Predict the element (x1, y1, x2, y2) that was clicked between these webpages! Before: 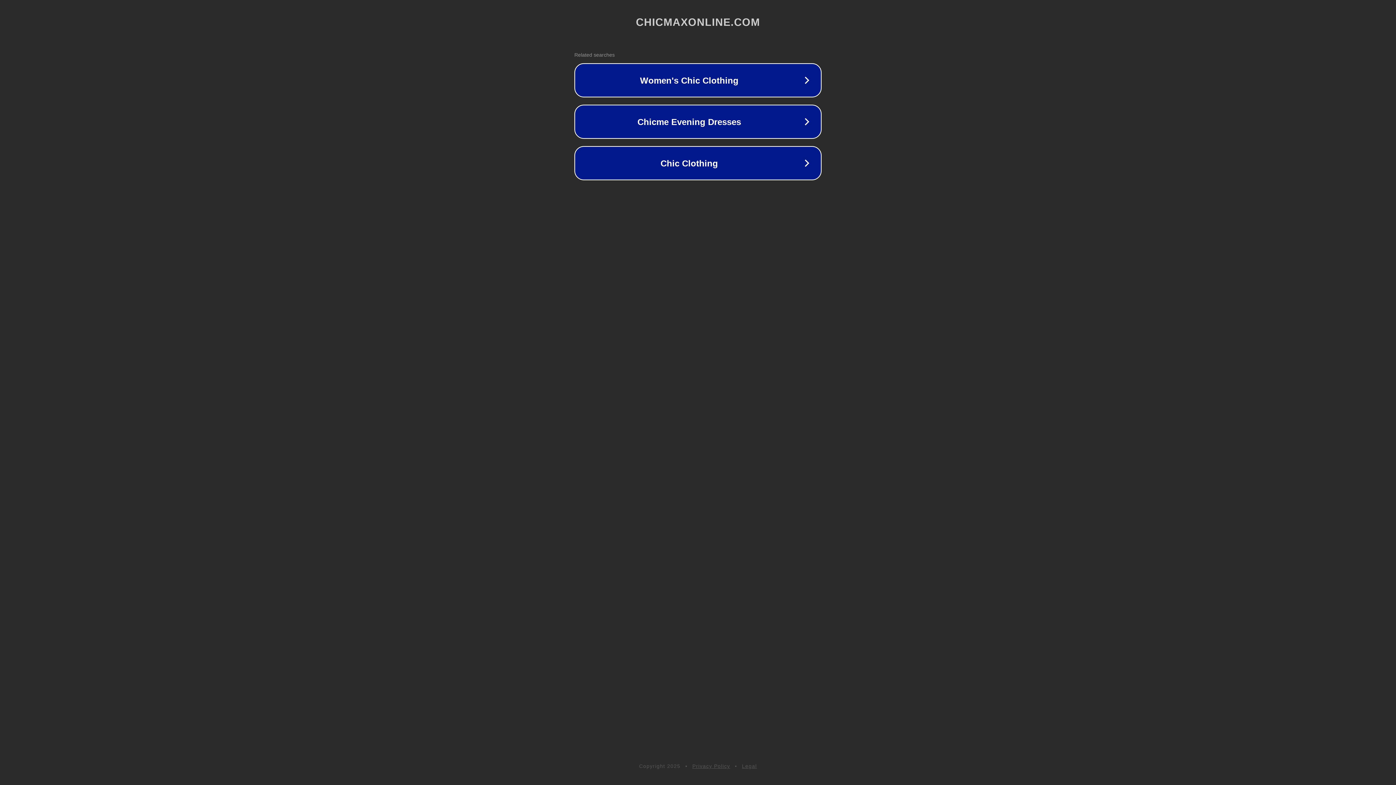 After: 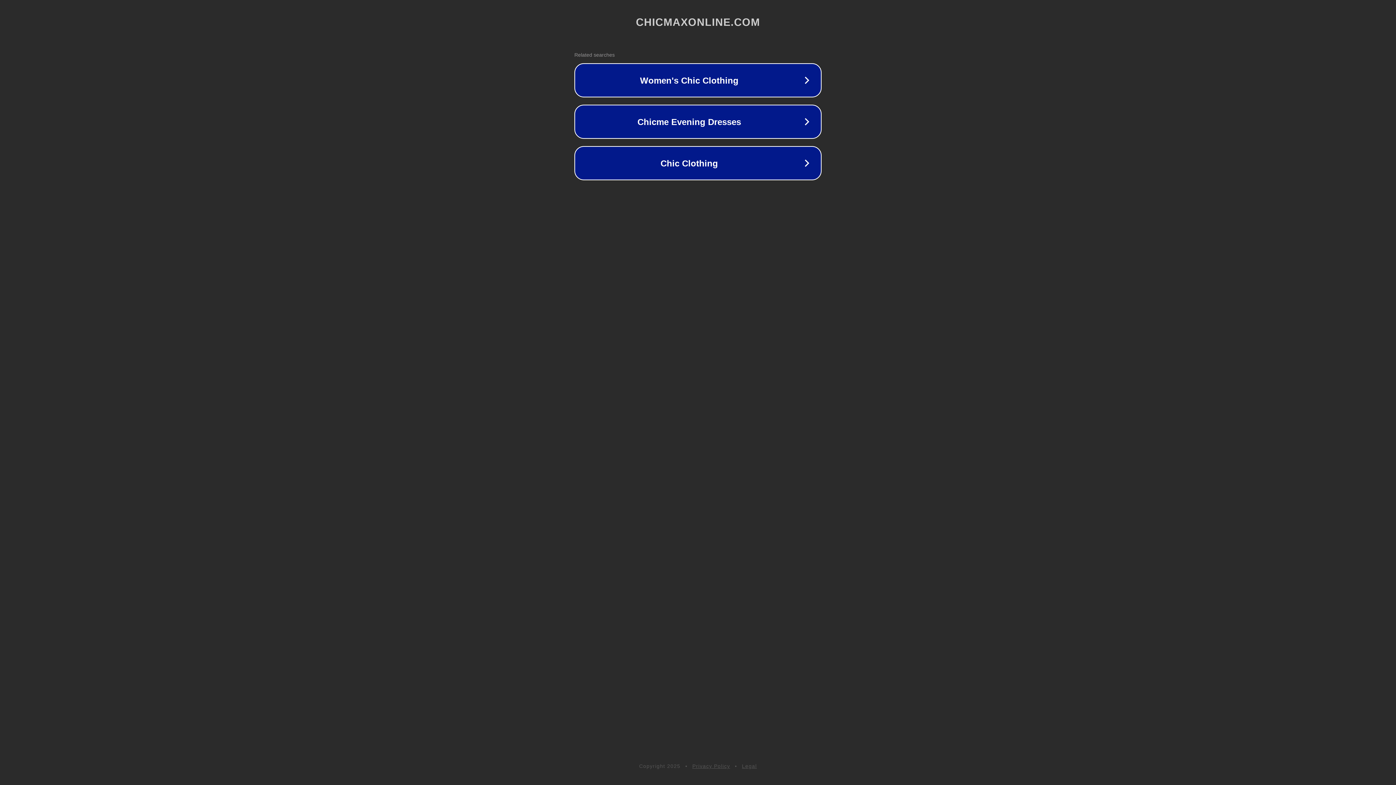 Action: bbox: (692, 763, 730, 769) label: Privacy Policy